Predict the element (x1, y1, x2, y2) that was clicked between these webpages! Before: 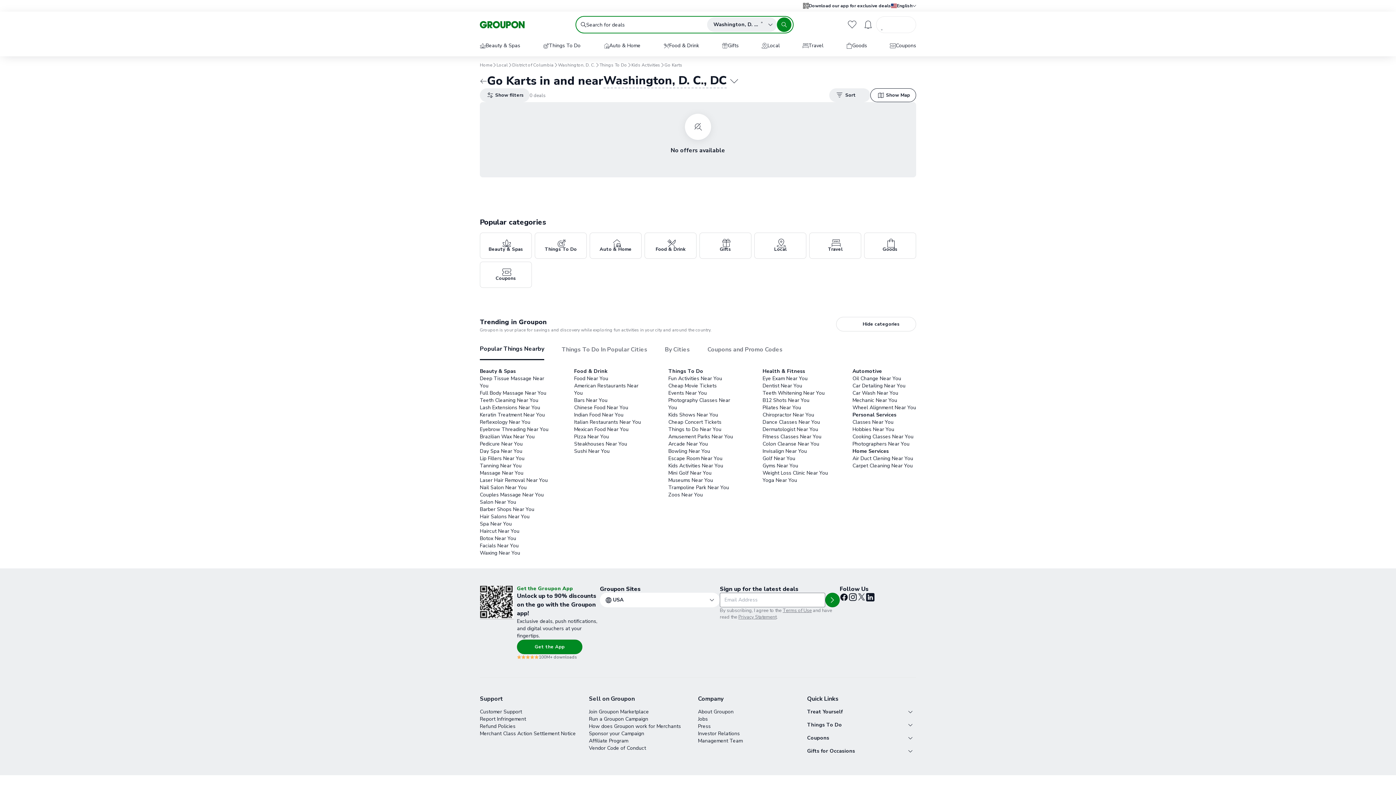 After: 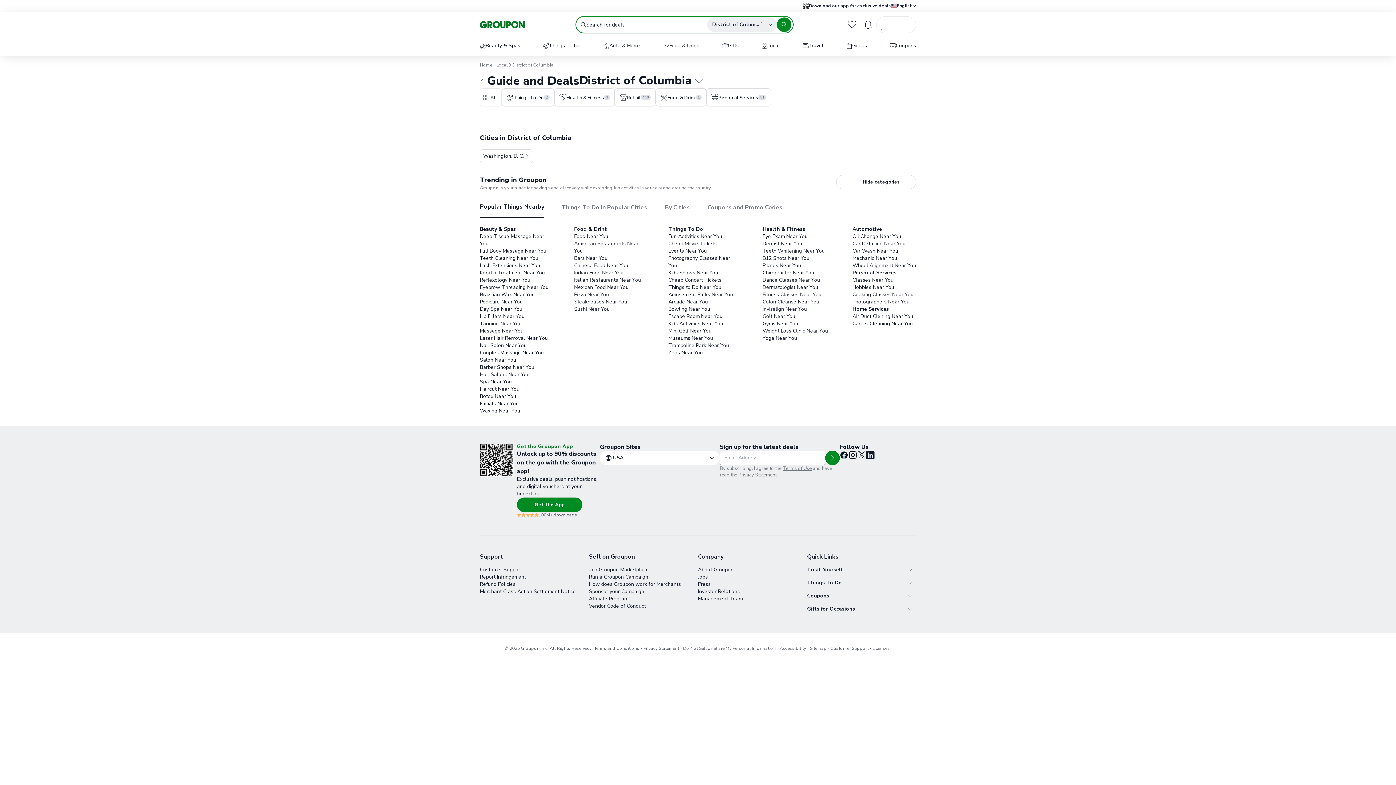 Action: bbox: (512, 62, 553, 68) label: District of Columbia